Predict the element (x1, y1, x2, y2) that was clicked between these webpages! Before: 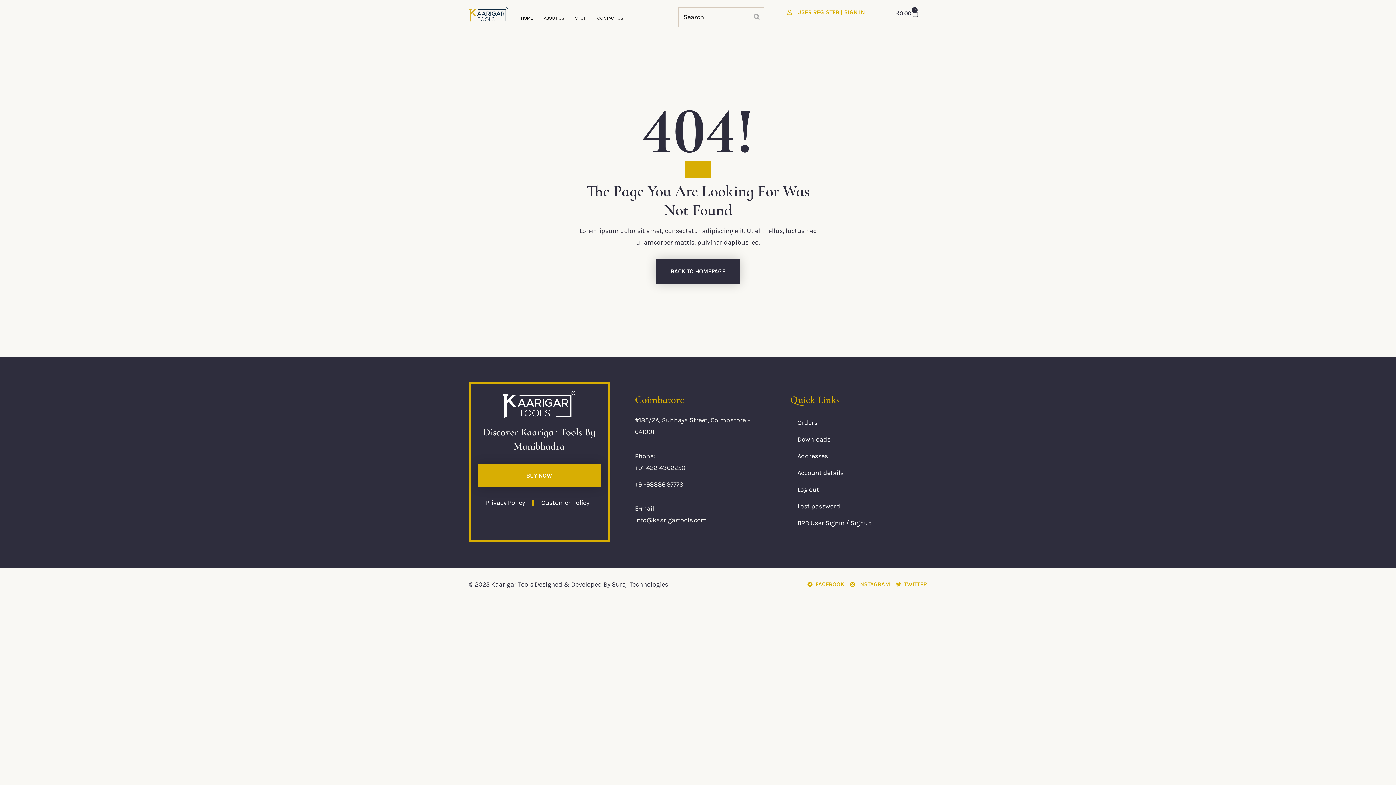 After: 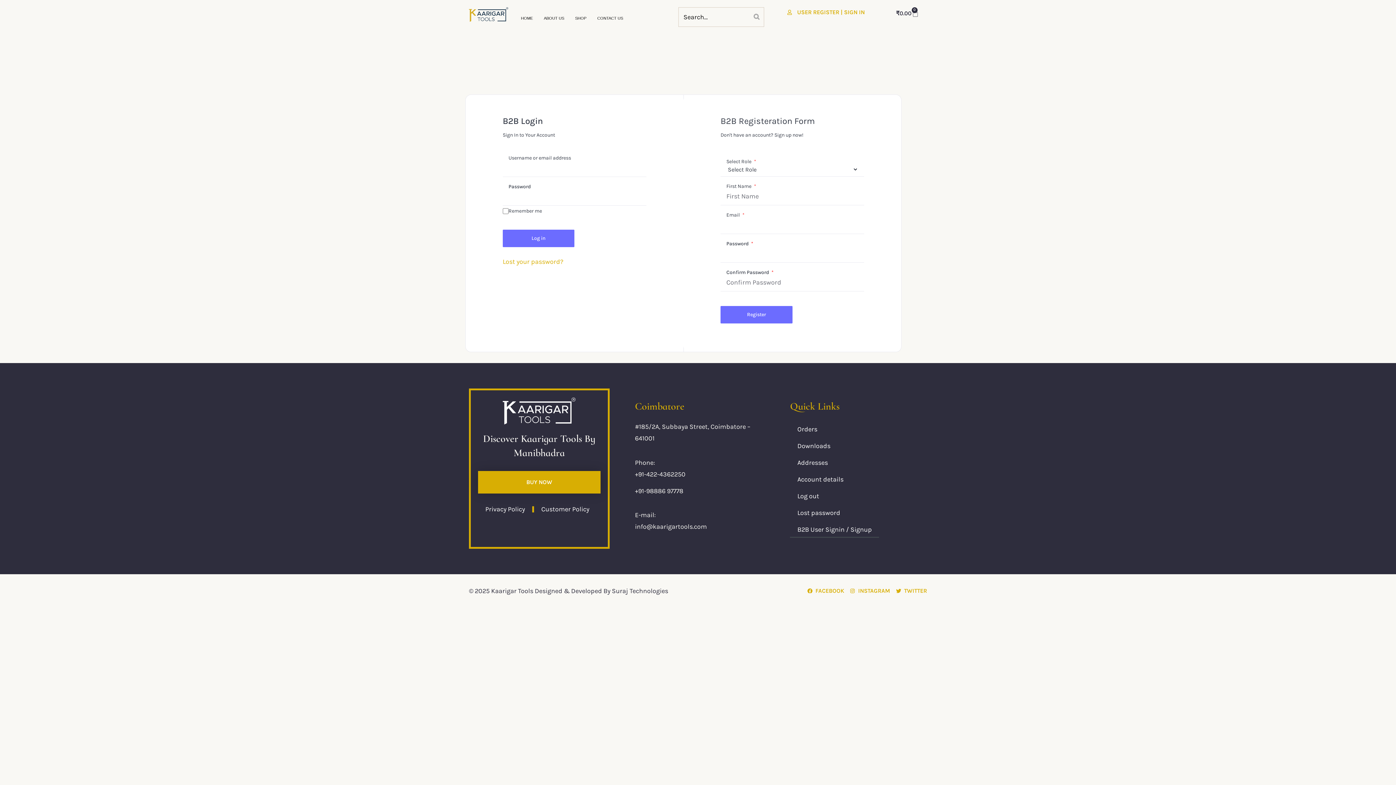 Action: label: B2B User Signin / Signup bbox: (790, 514, 879, 531)